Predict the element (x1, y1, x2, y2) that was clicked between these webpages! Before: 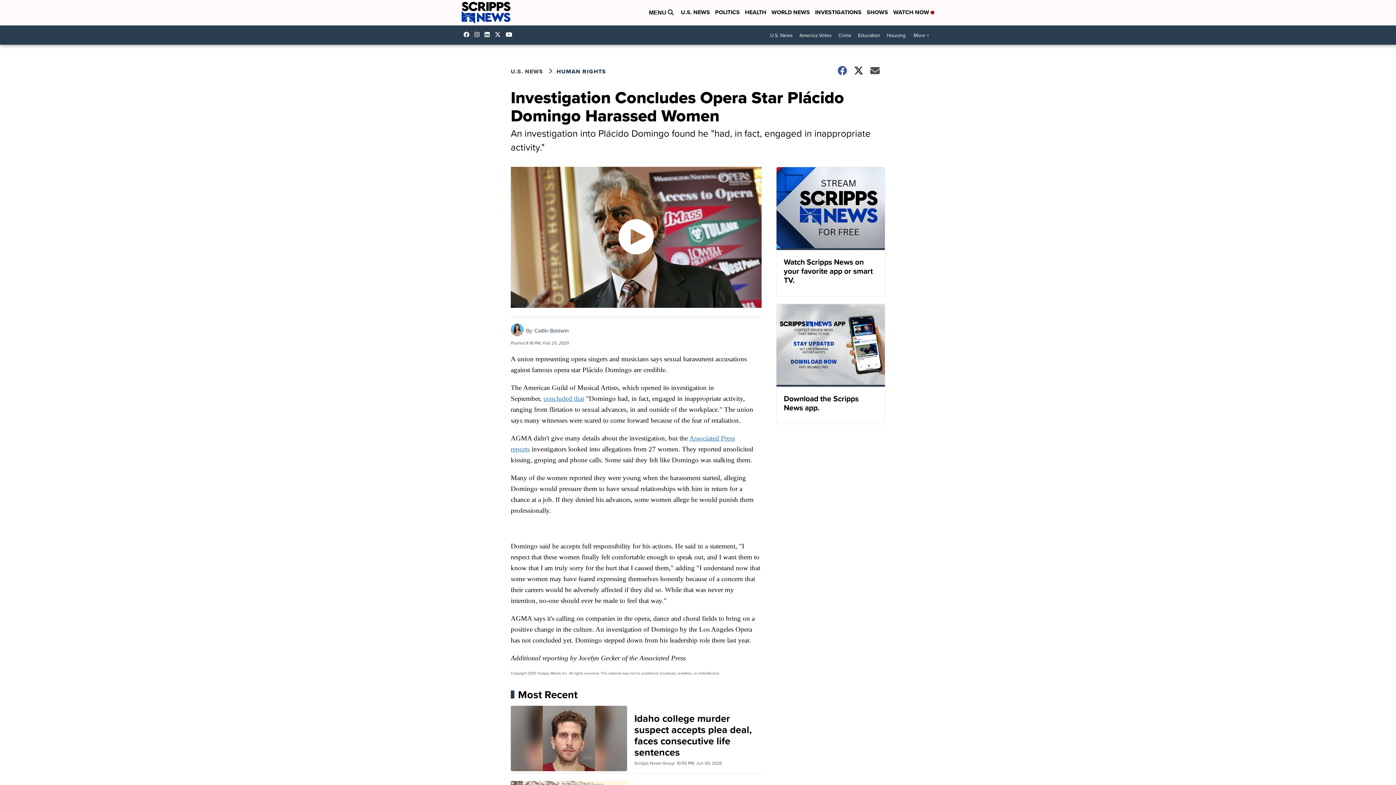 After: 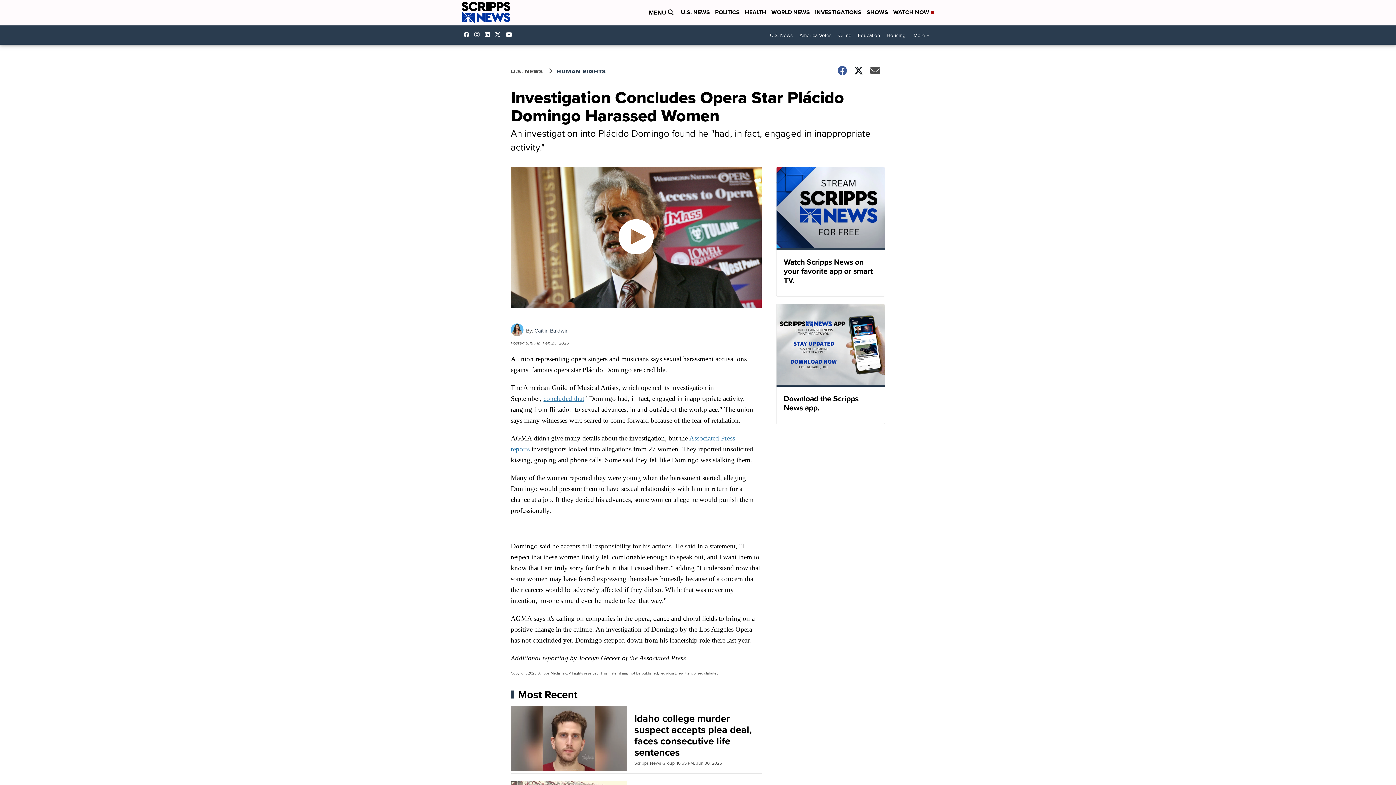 Action: label: Visit our linkedin account bbox: (484, 31, 493, 37)